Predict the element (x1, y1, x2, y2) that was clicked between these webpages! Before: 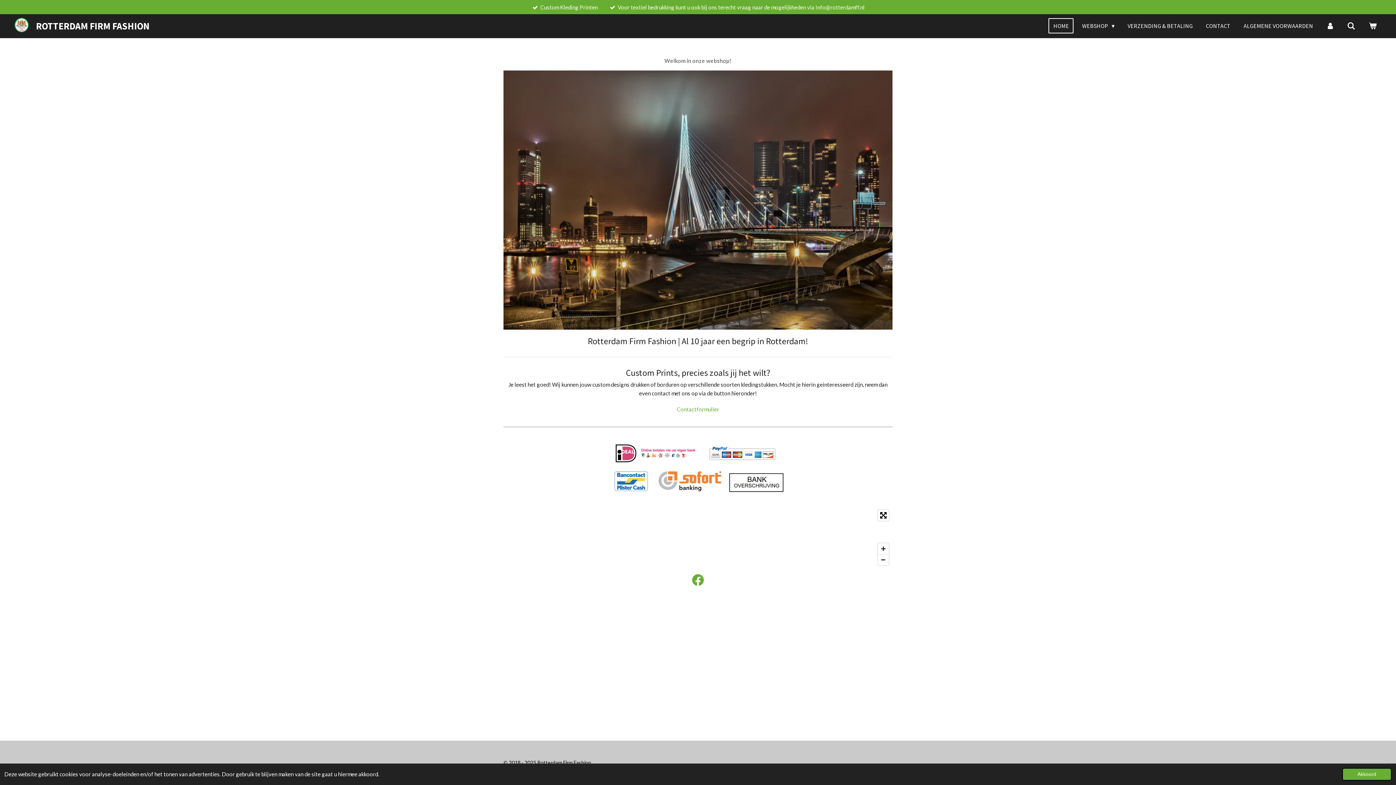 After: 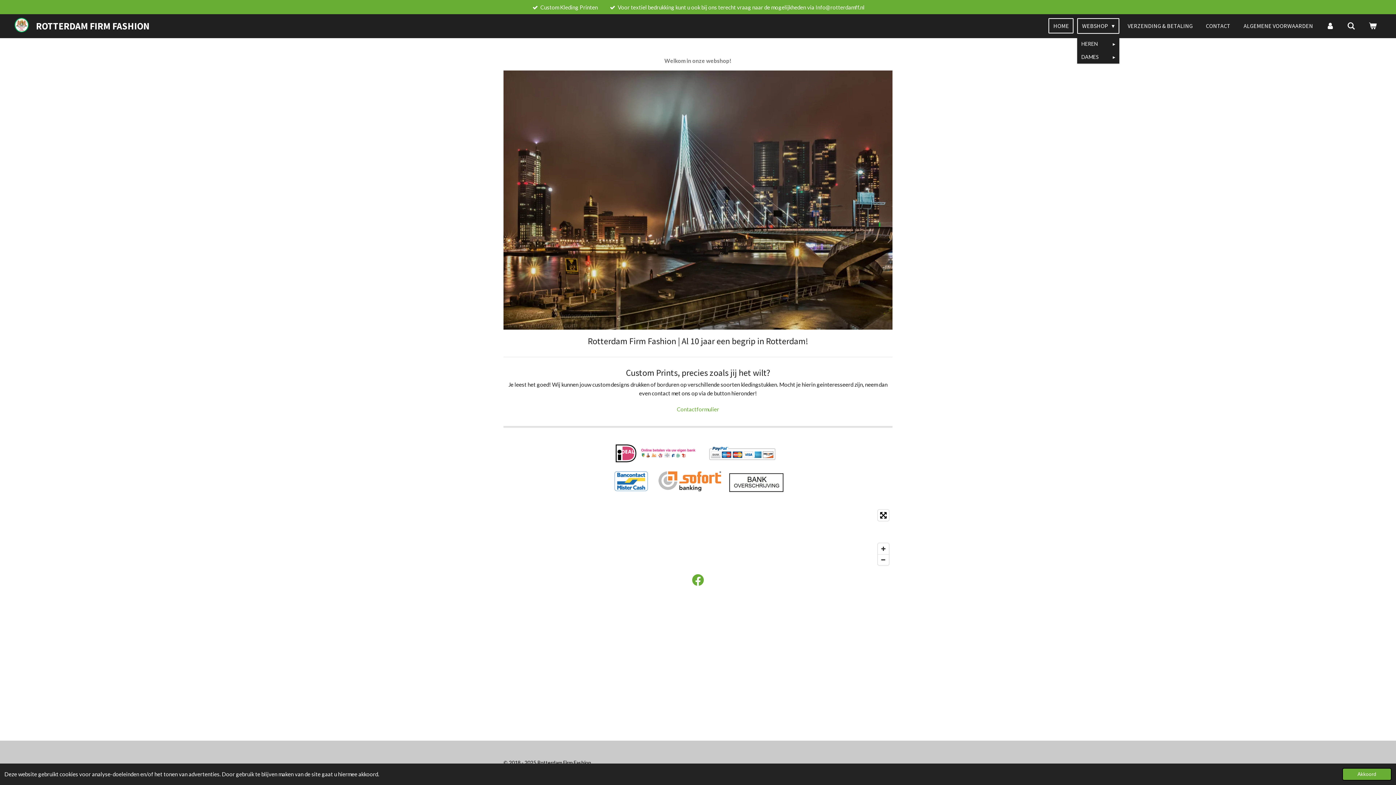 Action: bbox: (1077, 18, 1119, 33) label: WEBSHOP 